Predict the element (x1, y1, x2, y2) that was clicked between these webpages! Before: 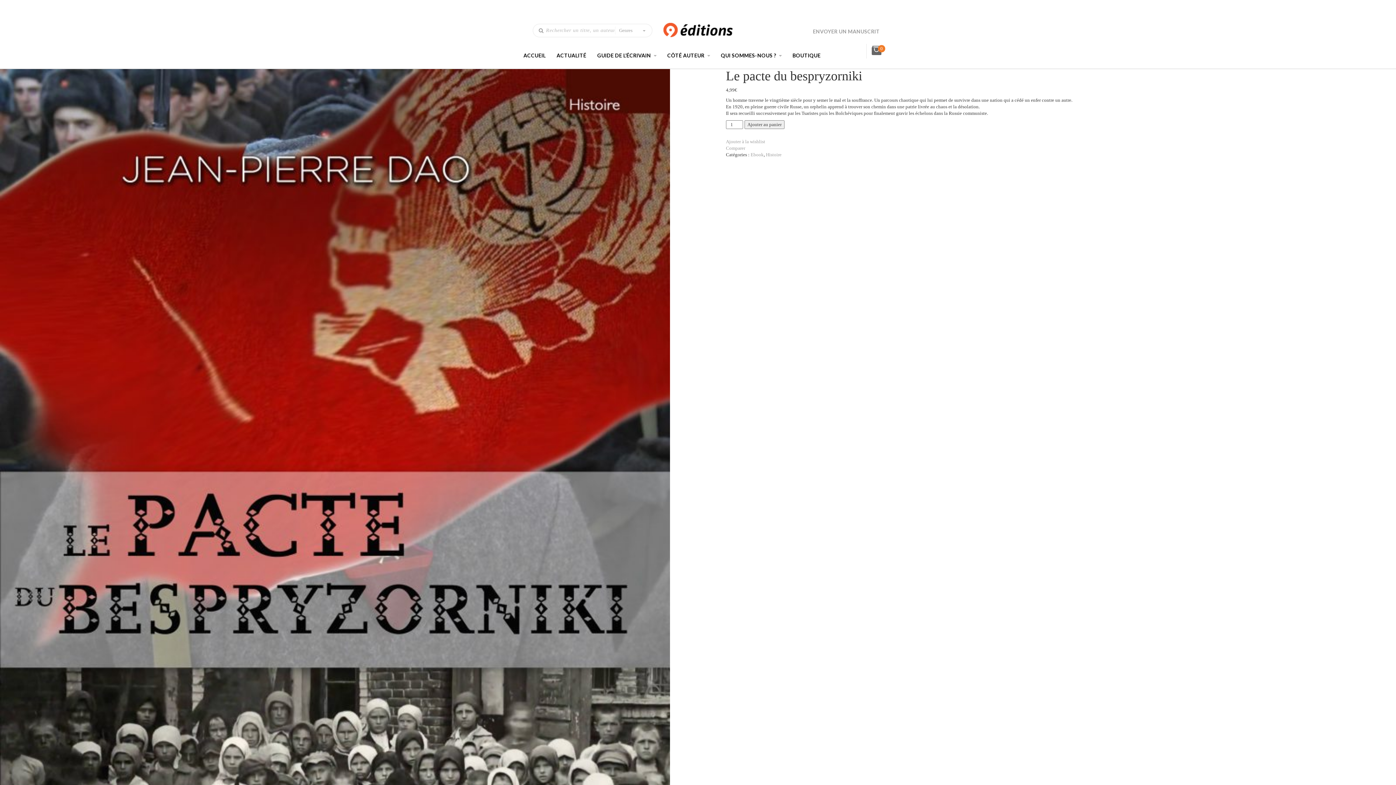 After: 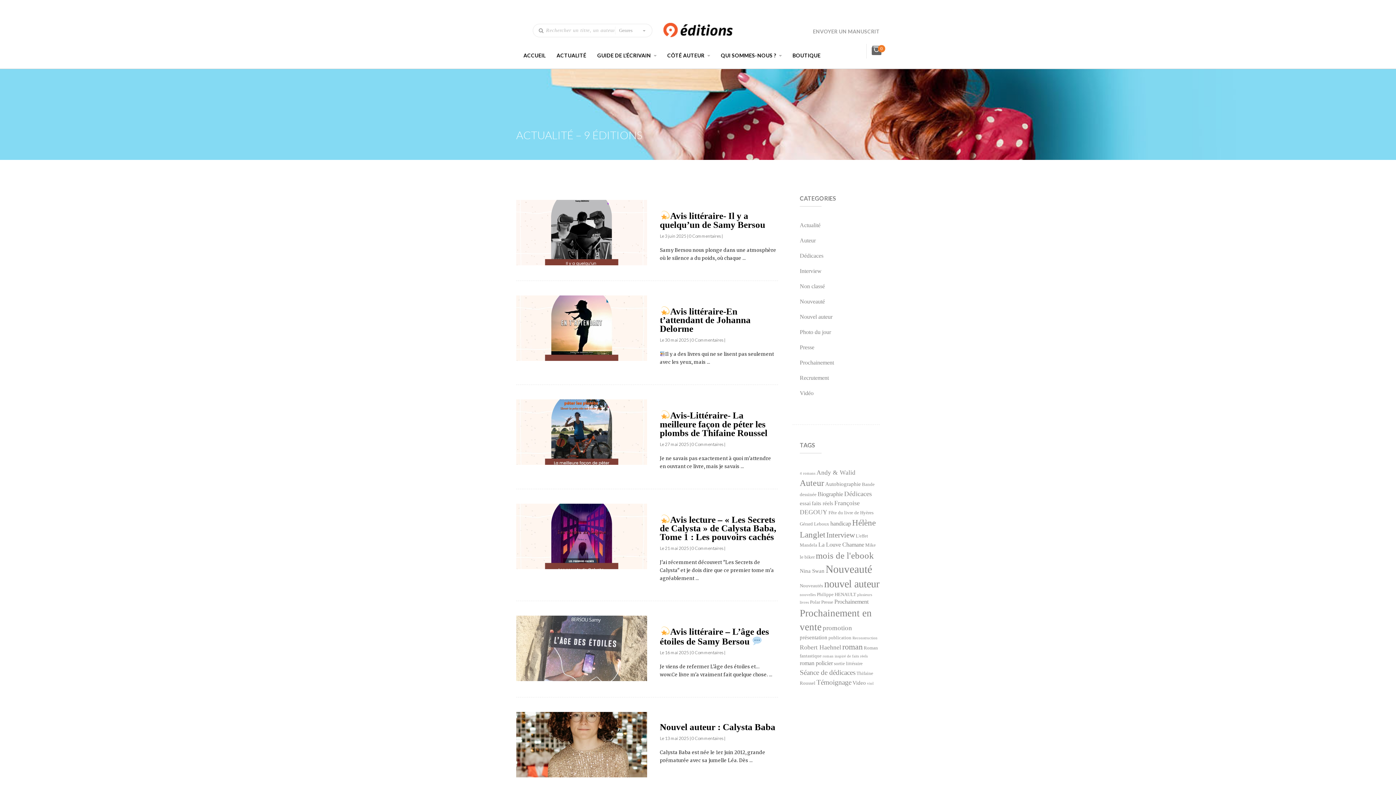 Action: label: ACTUALITÉ bbox: (556, 52, 586, 58)